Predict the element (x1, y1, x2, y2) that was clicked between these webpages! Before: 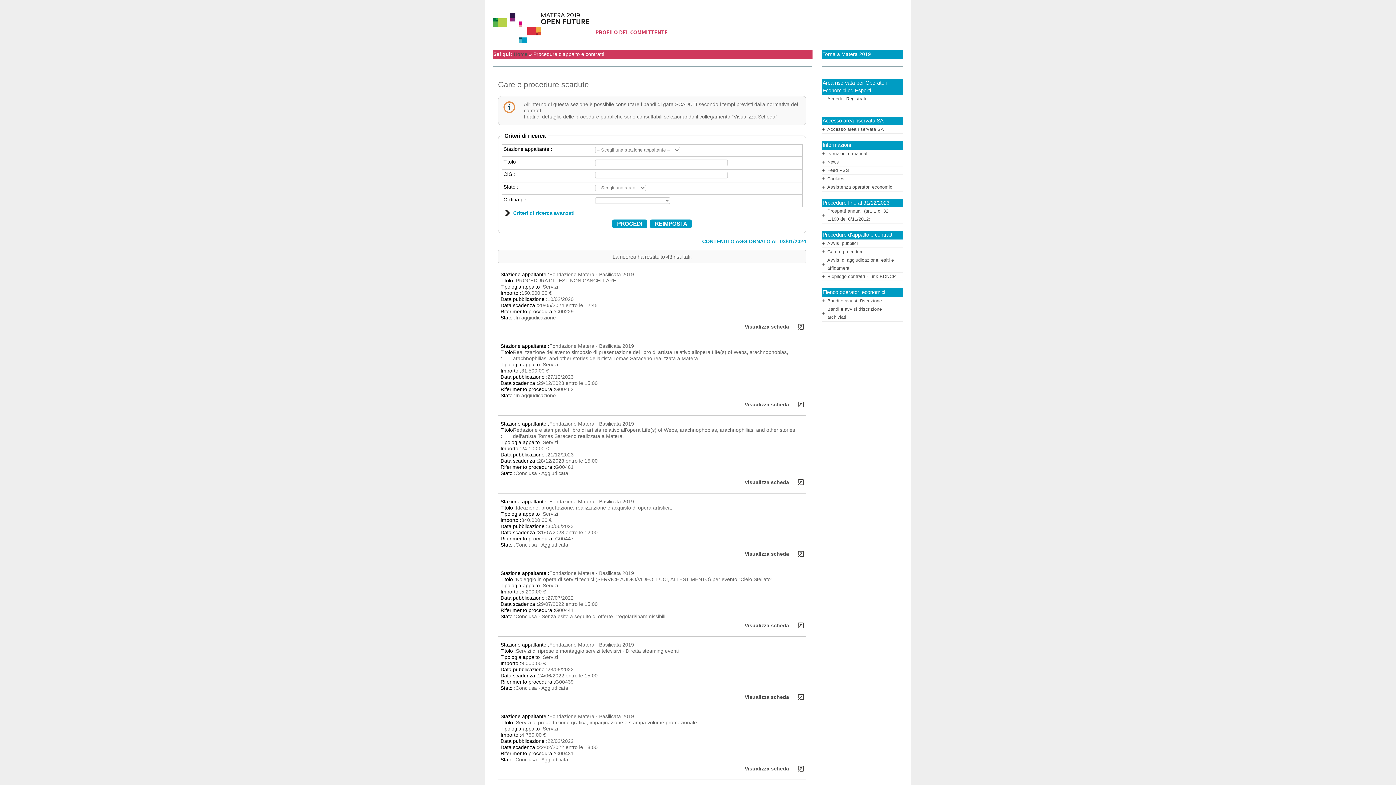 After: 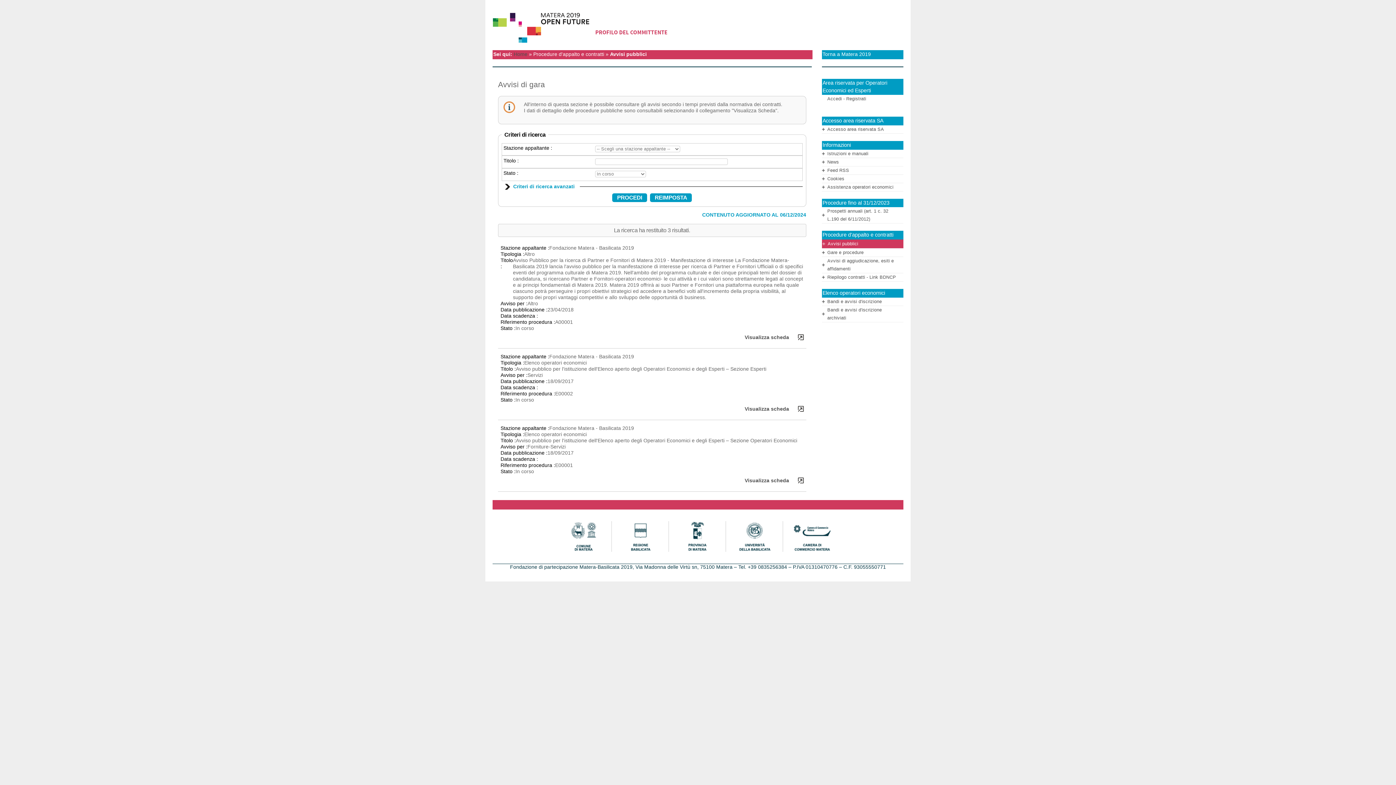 Action: bbox: (827, 241, 858, 246) label: Avvisi pubblici